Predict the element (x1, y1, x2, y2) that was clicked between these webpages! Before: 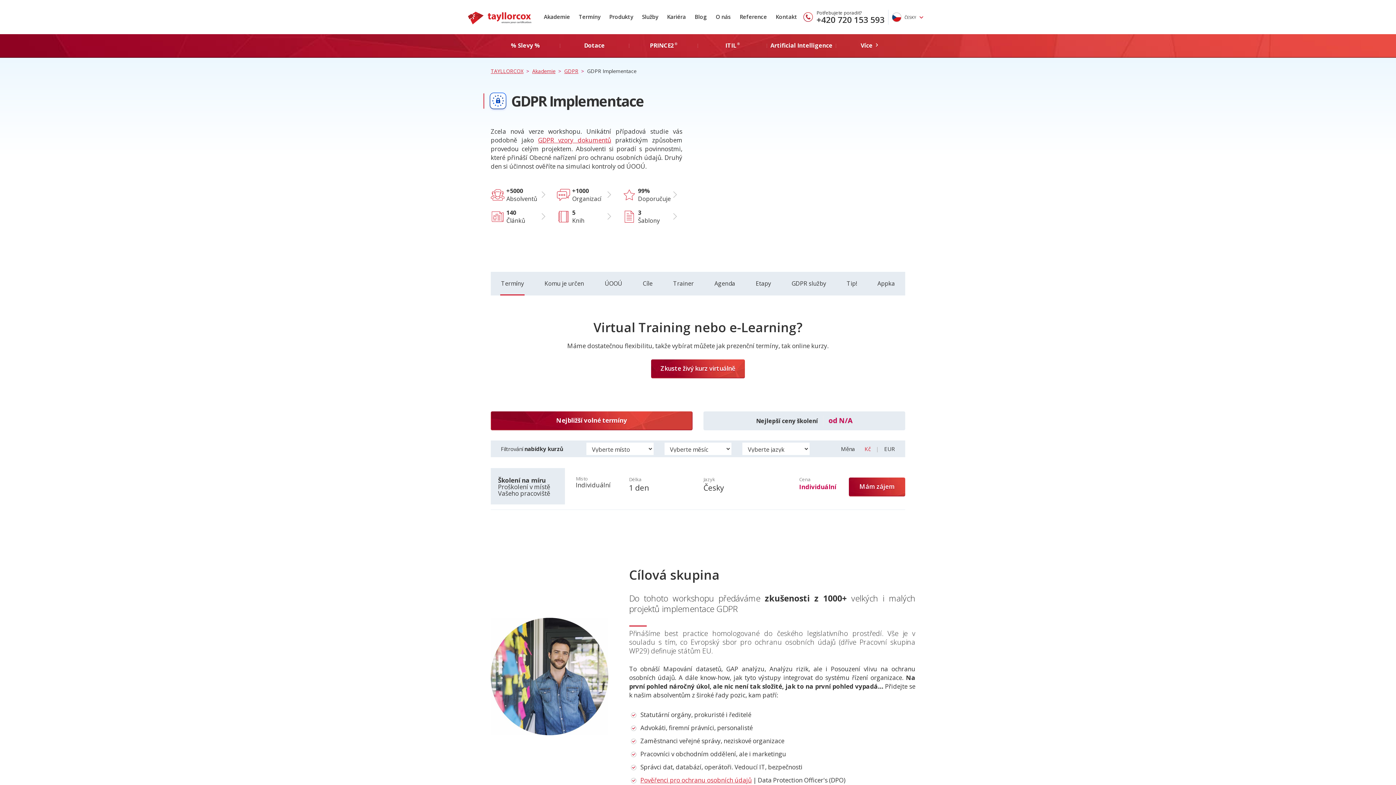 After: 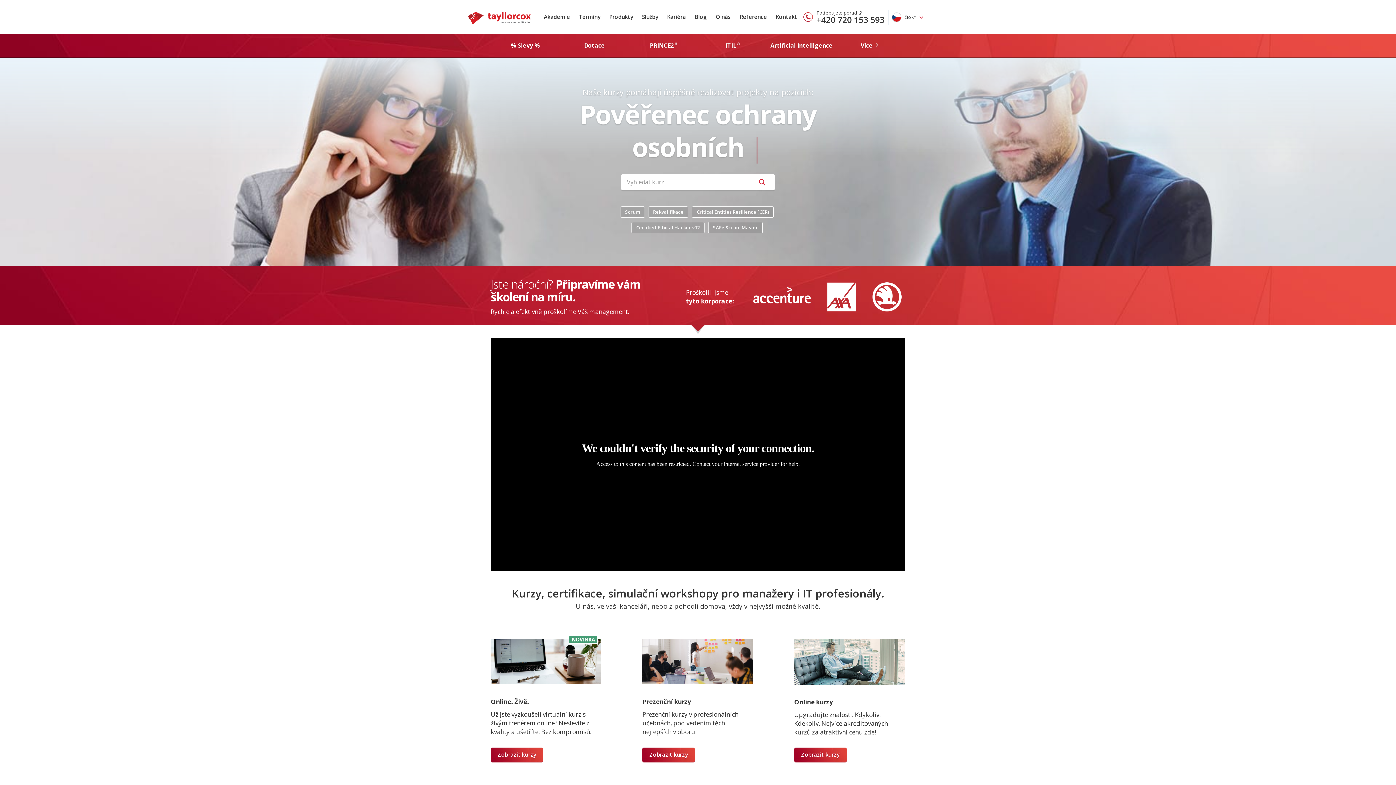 Action: bbox: (467, 10, 532, 25)